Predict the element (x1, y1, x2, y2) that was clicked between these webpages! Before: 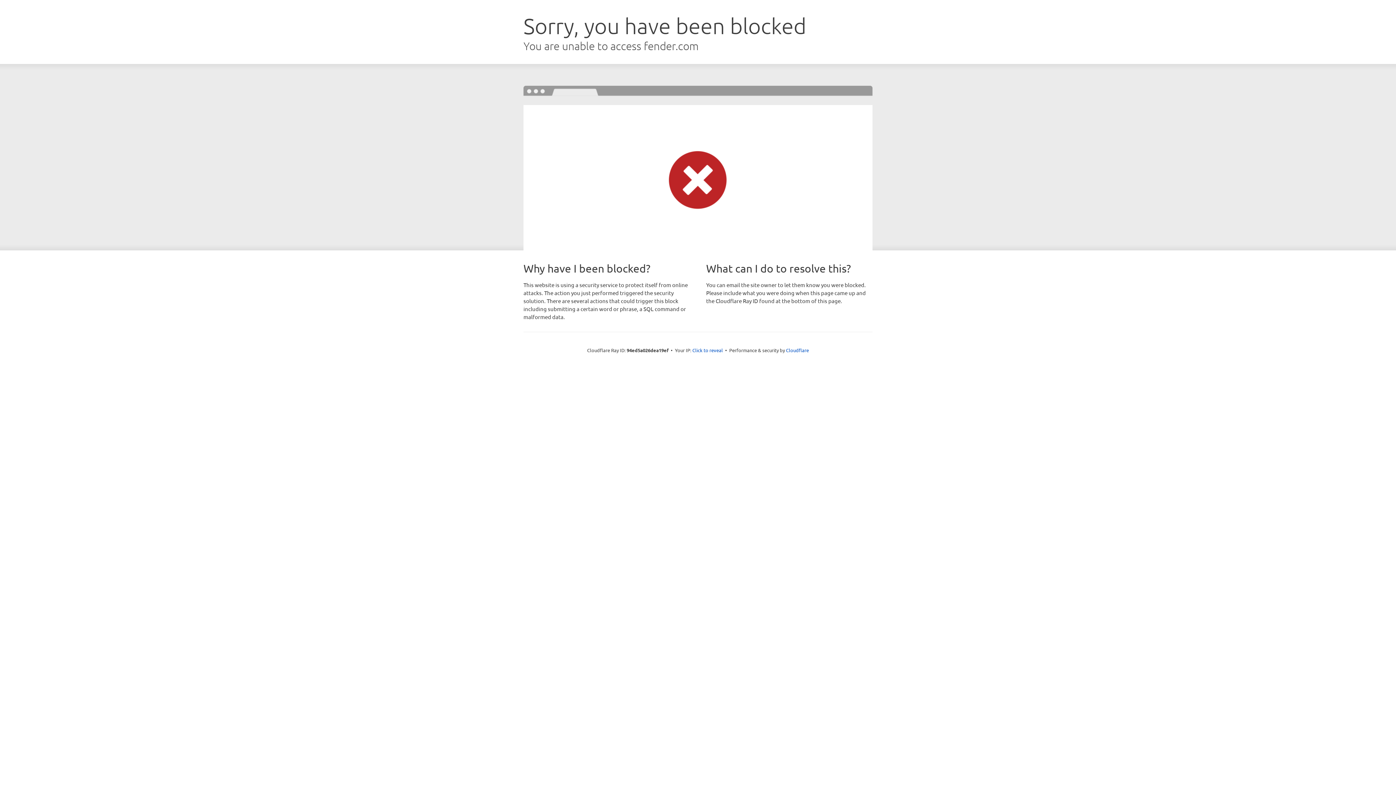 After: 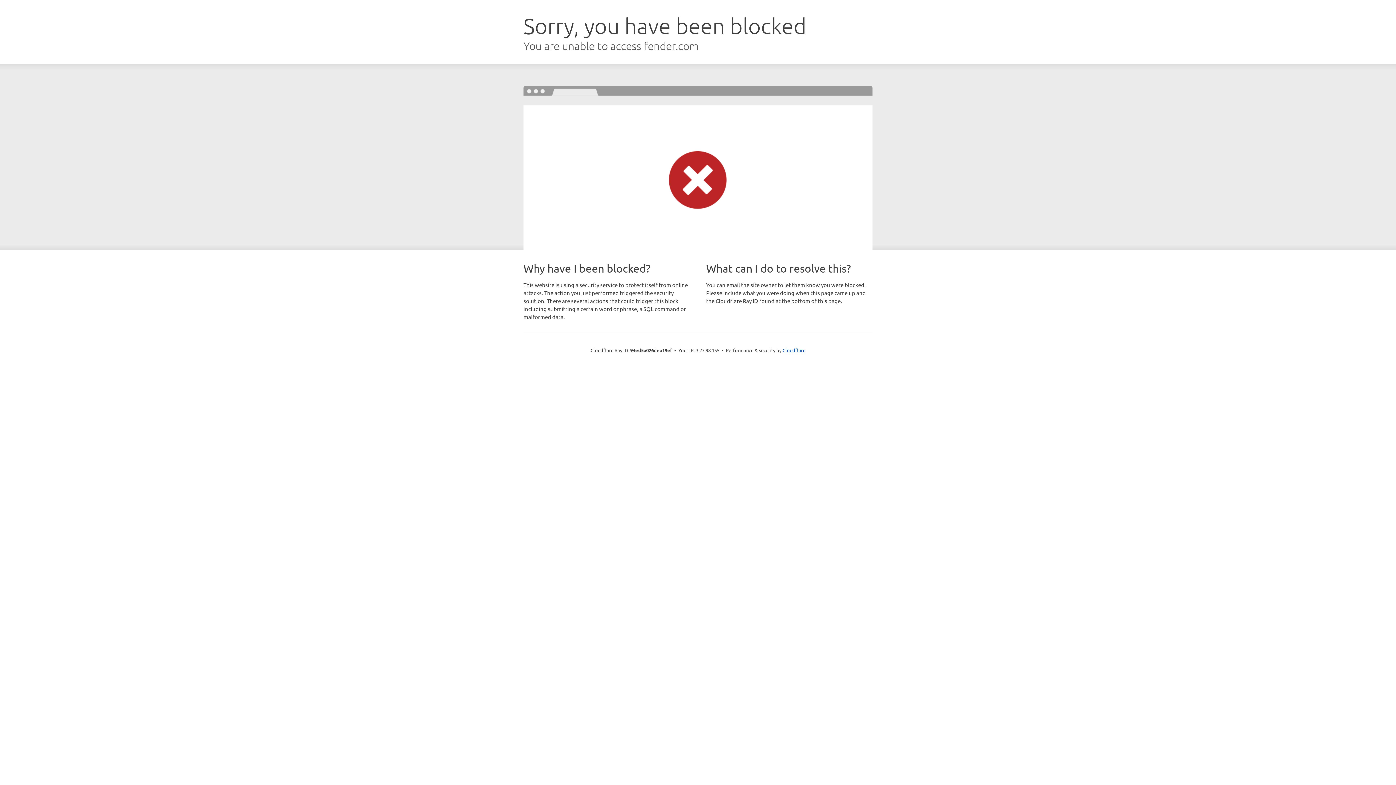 Action: bbox: (692, 346, 723, 353) label: Click to reveal